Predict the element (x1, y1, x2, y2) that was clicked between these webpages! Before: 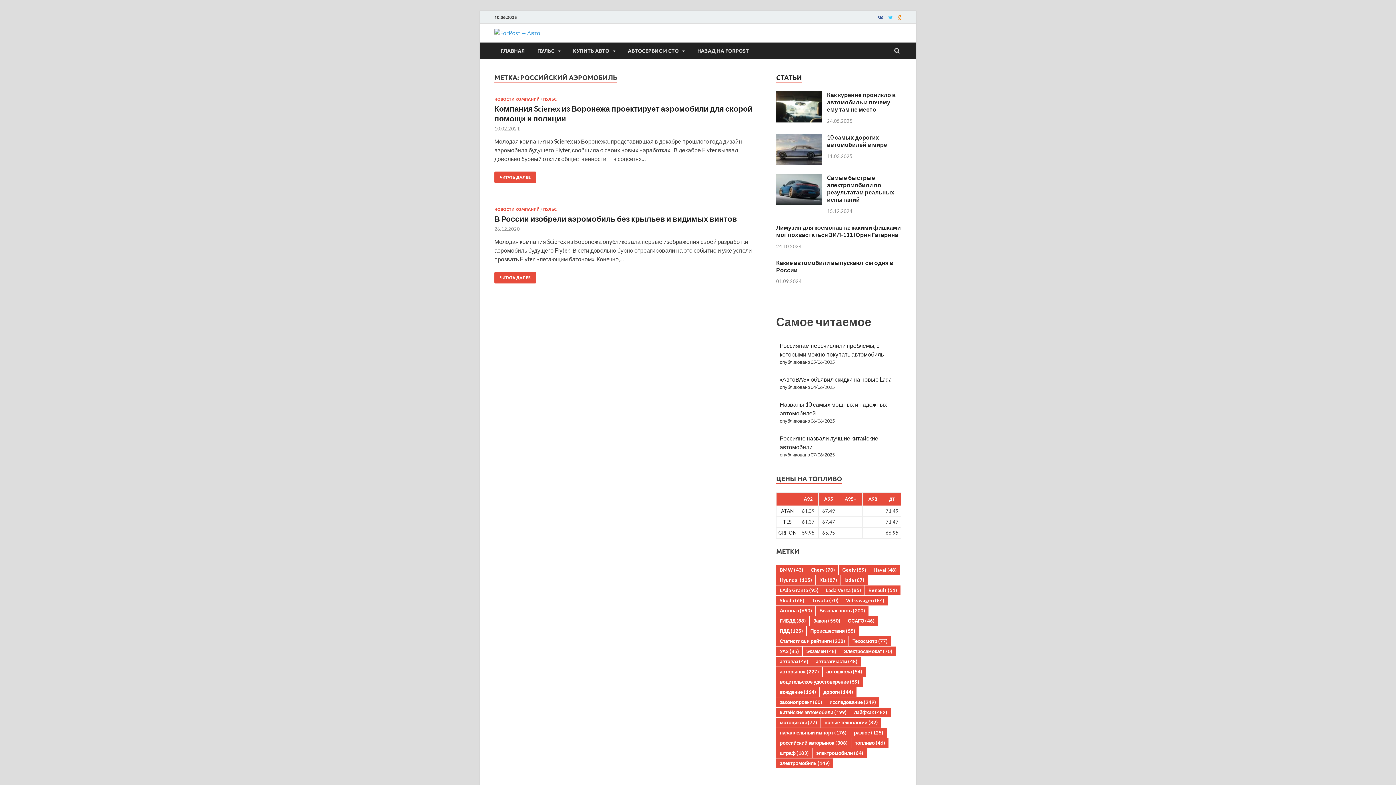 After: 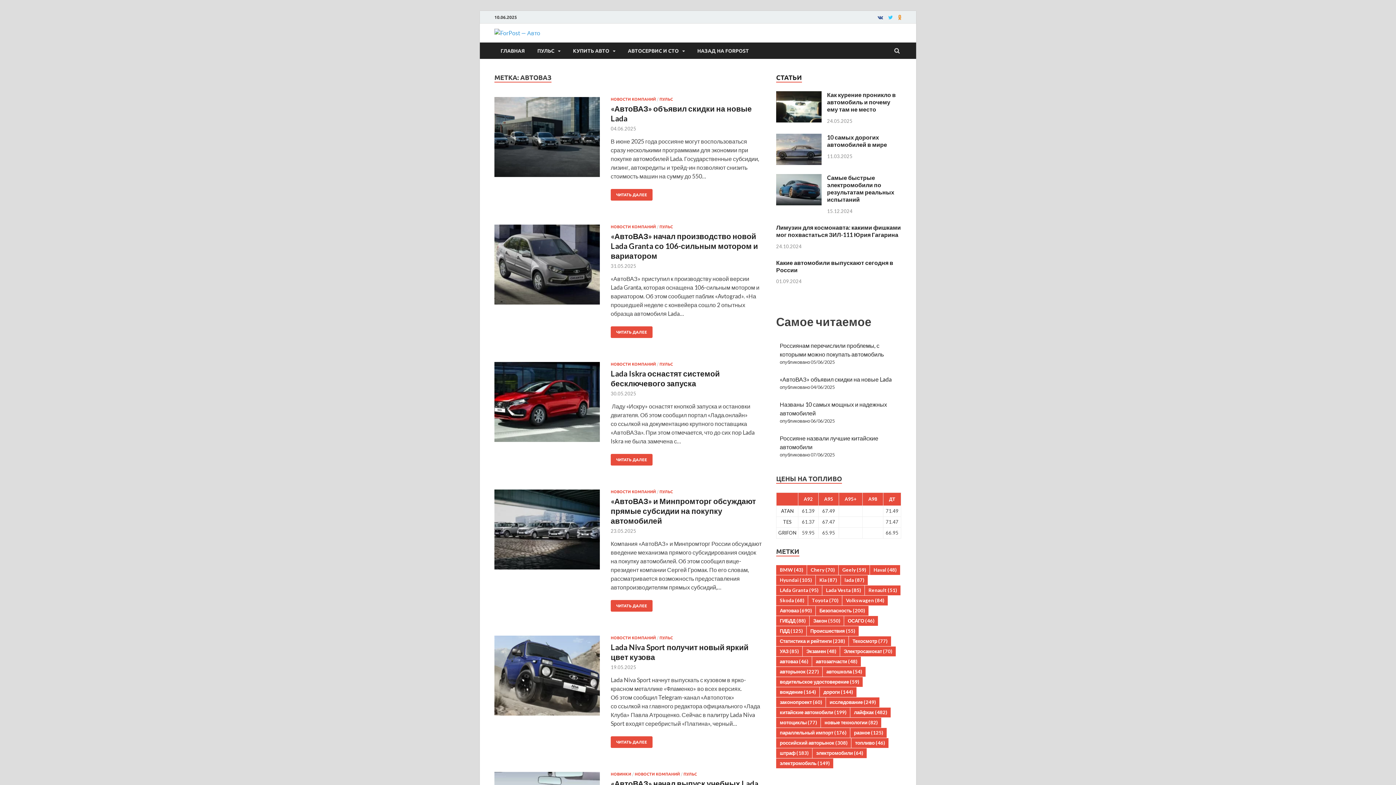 Action: bbox: (776, 657, 812, 666) label: автоваз (46 элементов)